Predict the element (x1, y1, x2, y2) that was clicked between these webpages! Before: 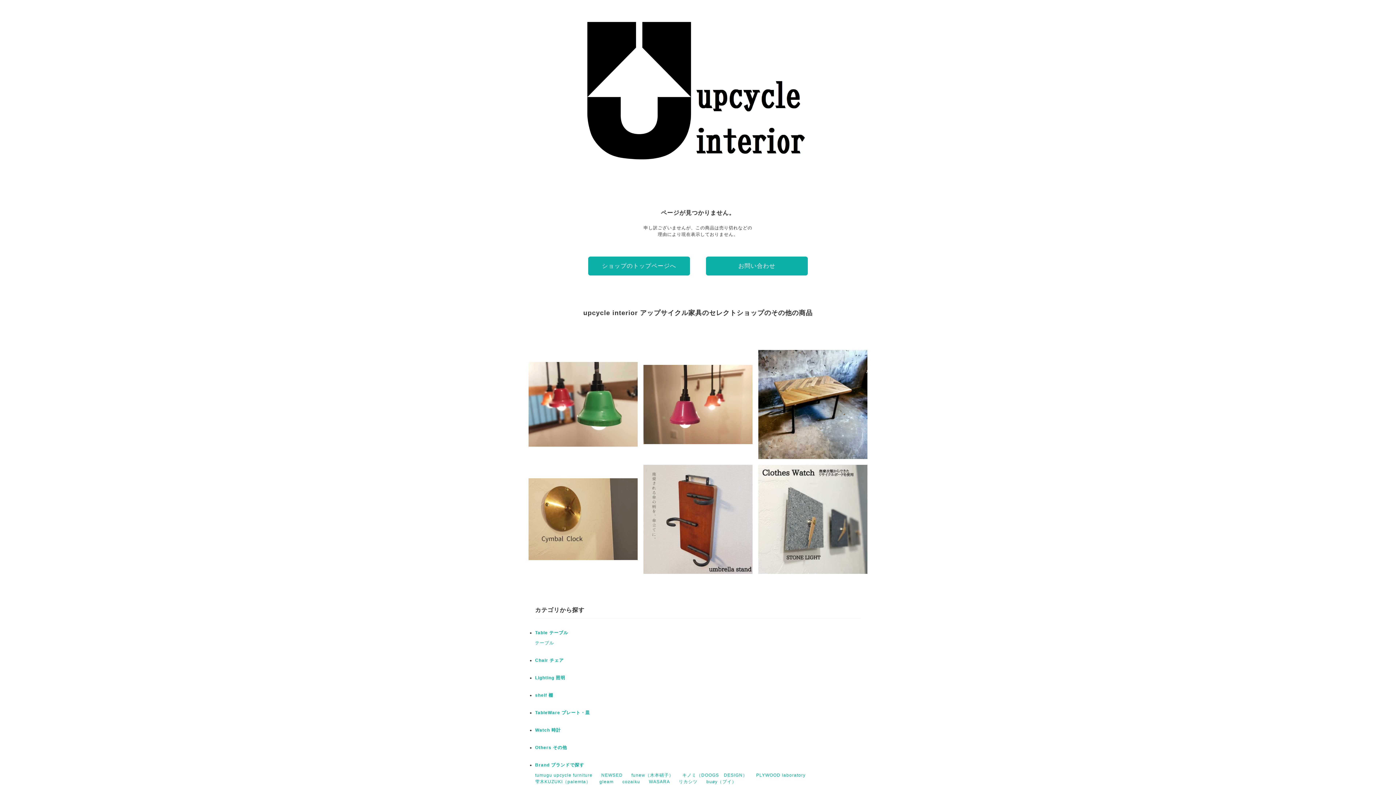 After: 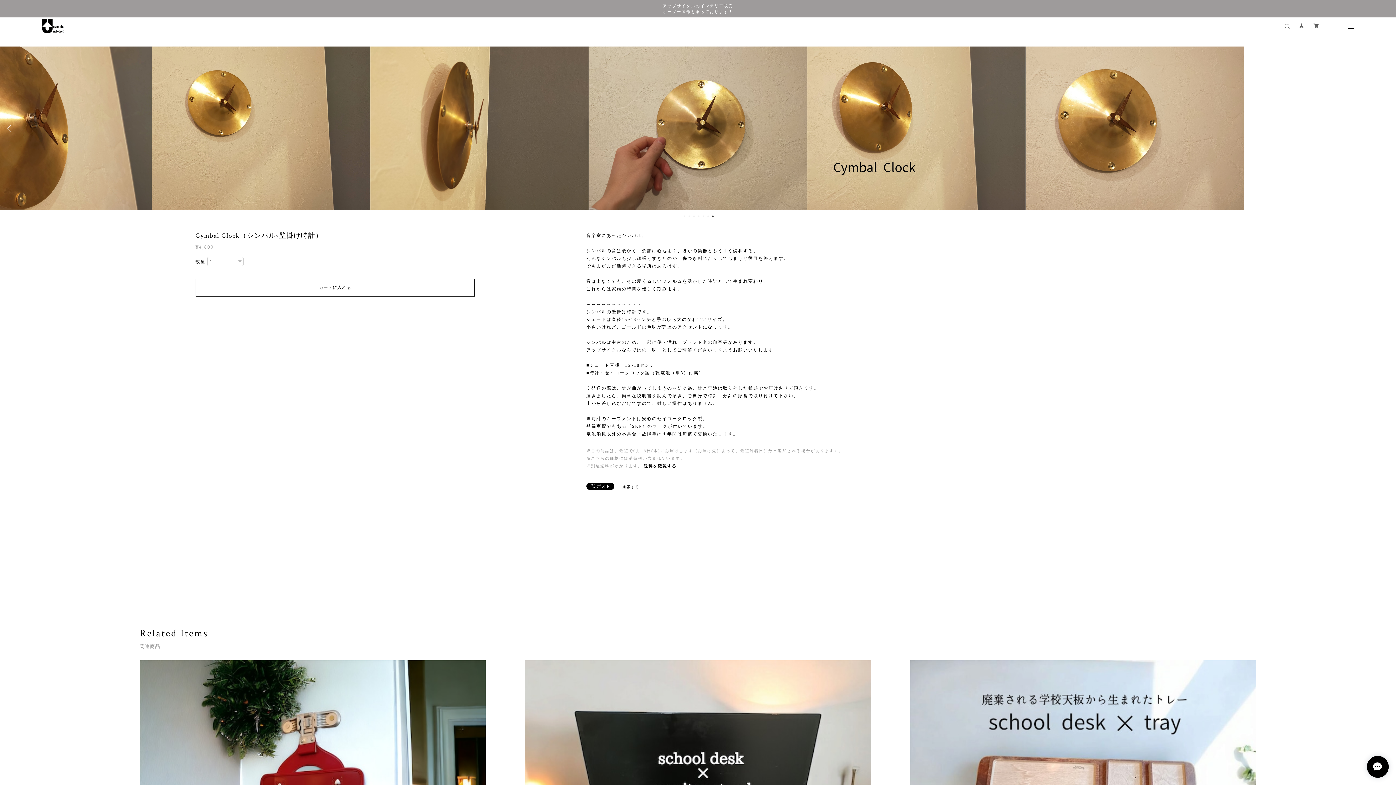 Action: label: Cymbal Clock（シンバル×壁掛け時計）
¥4,800 bbox: (528, 465, 637, 574)